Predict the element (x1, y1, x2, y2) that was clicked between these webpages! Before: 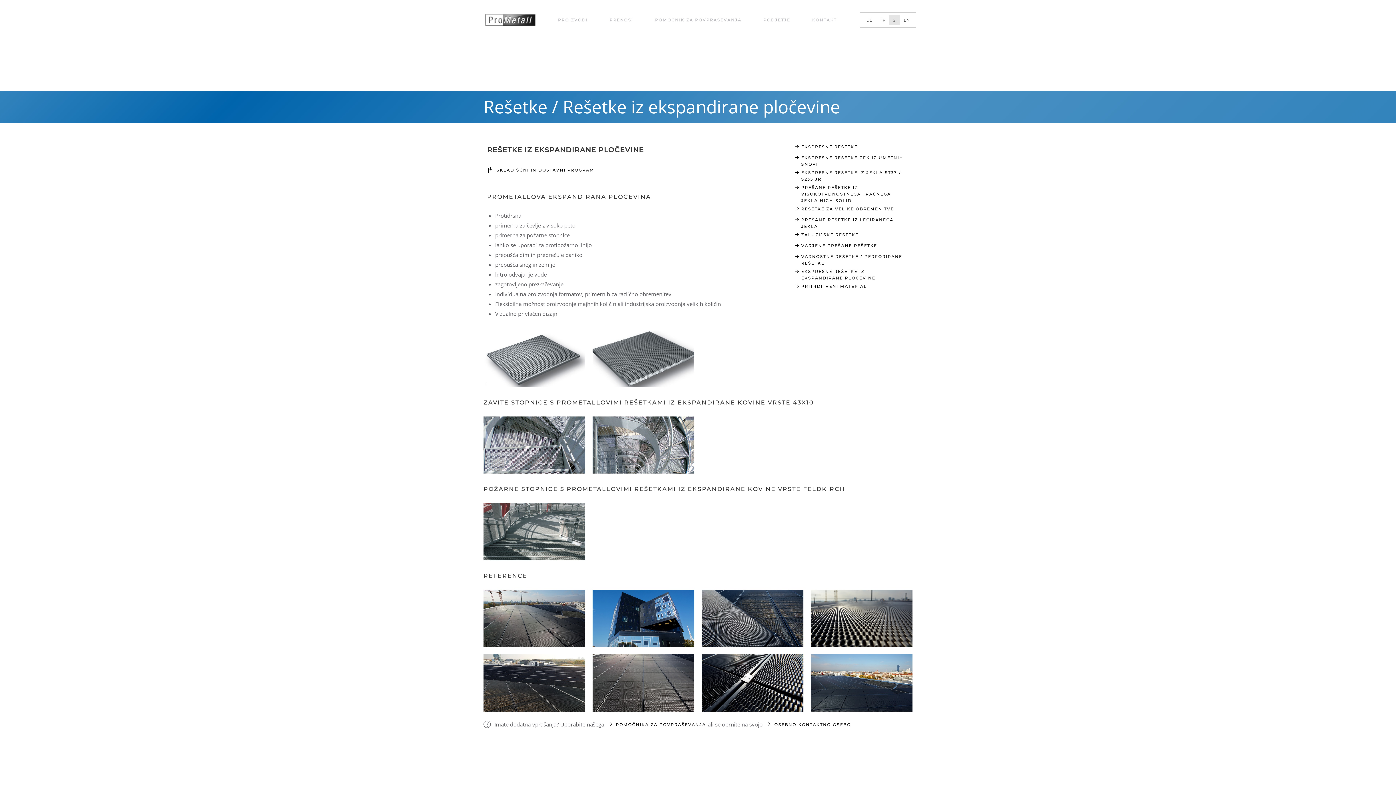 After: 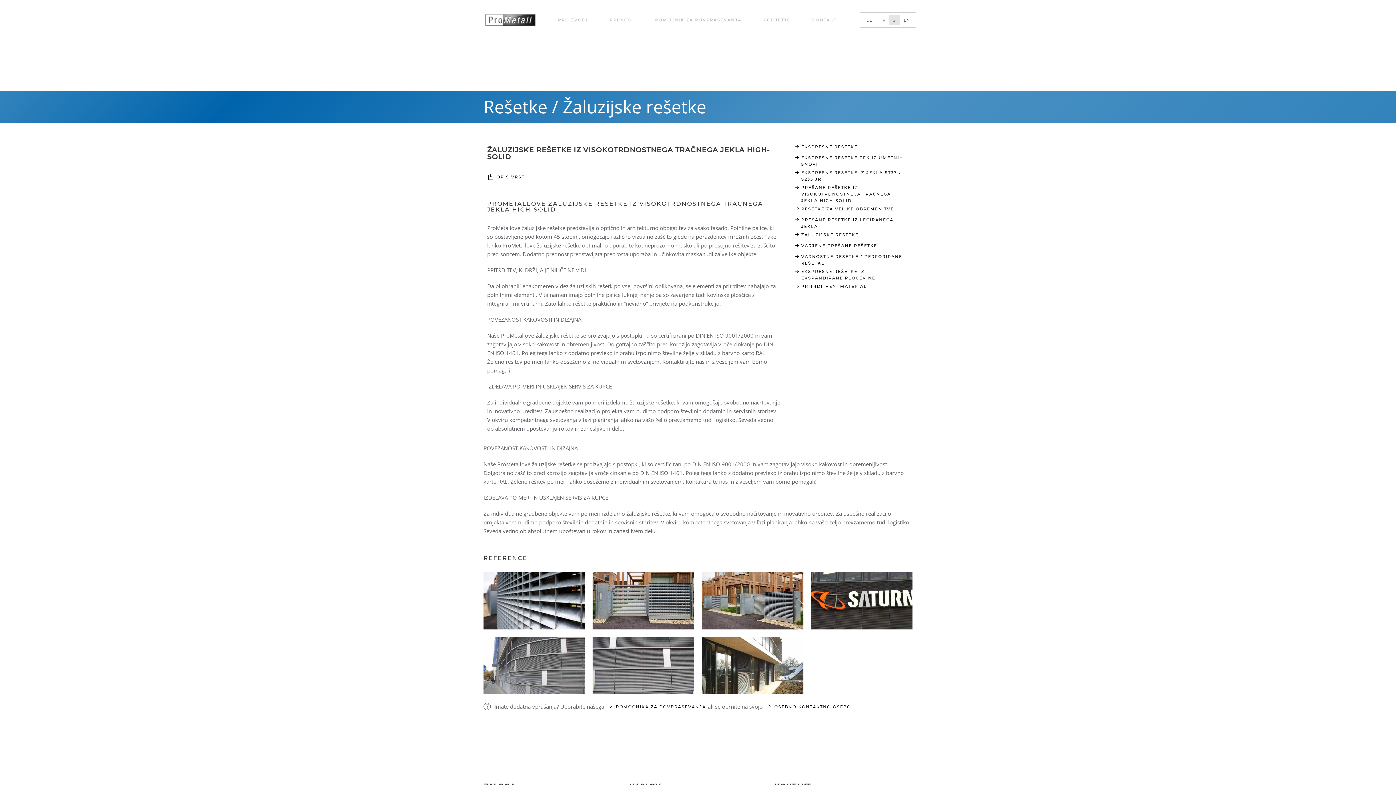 Action: label: ŽALUZIJSKE REŠETKE bbox: (801, 232, 858, 237)